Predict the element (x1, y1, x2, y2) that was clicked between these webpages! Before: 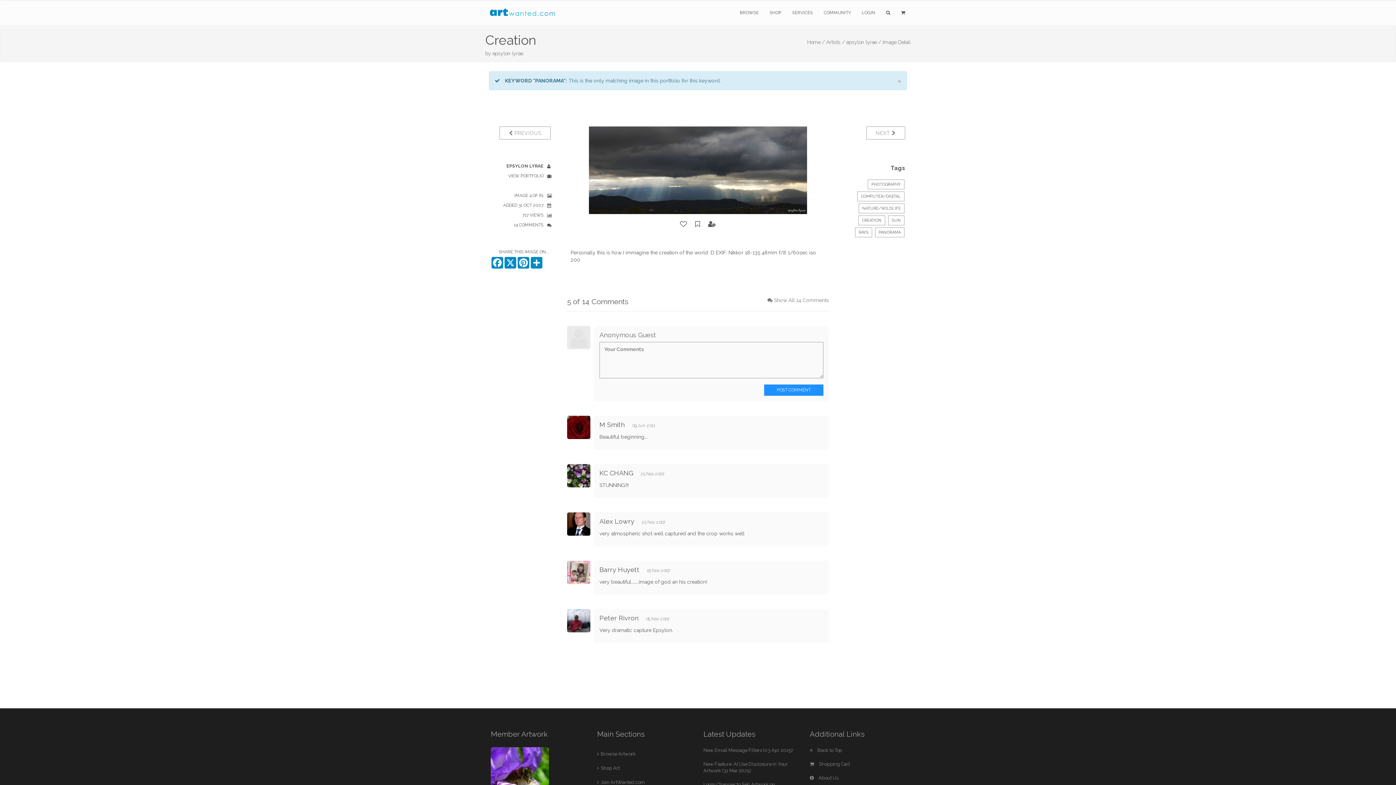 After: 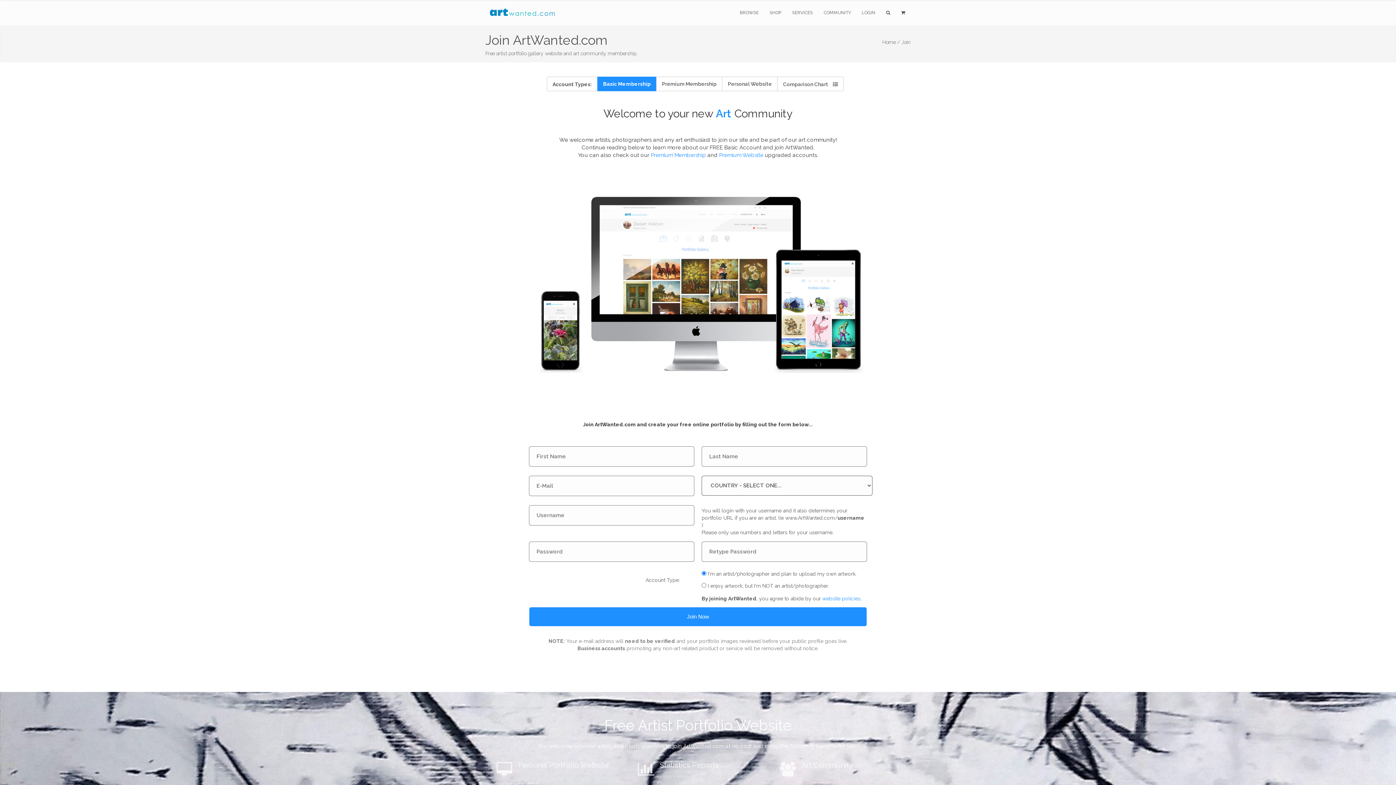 Action: bbox: (786, 0, 818, 25) label: SERVICES